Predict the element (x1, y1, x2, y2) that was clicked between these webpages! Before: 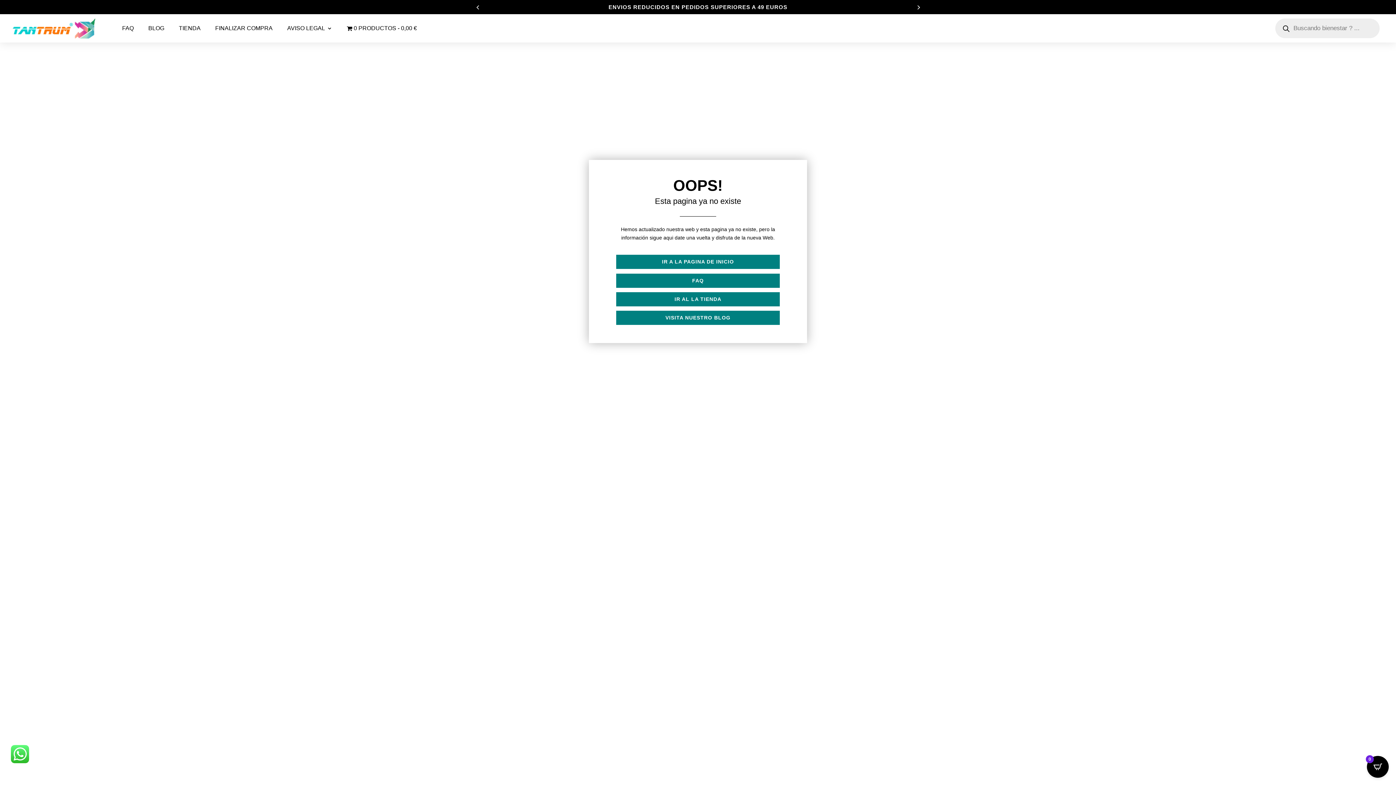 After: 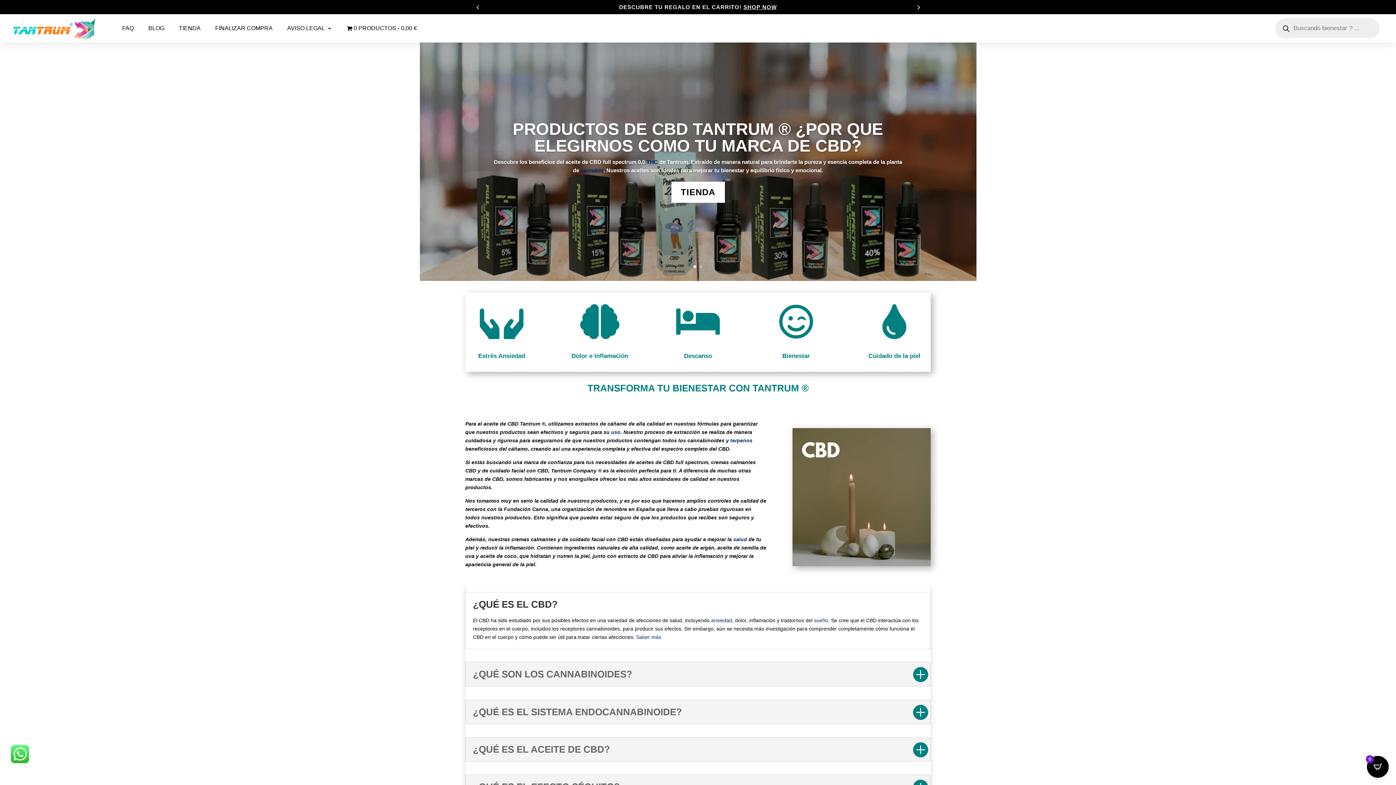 Action: bbox: (12, 18, 95, 38)